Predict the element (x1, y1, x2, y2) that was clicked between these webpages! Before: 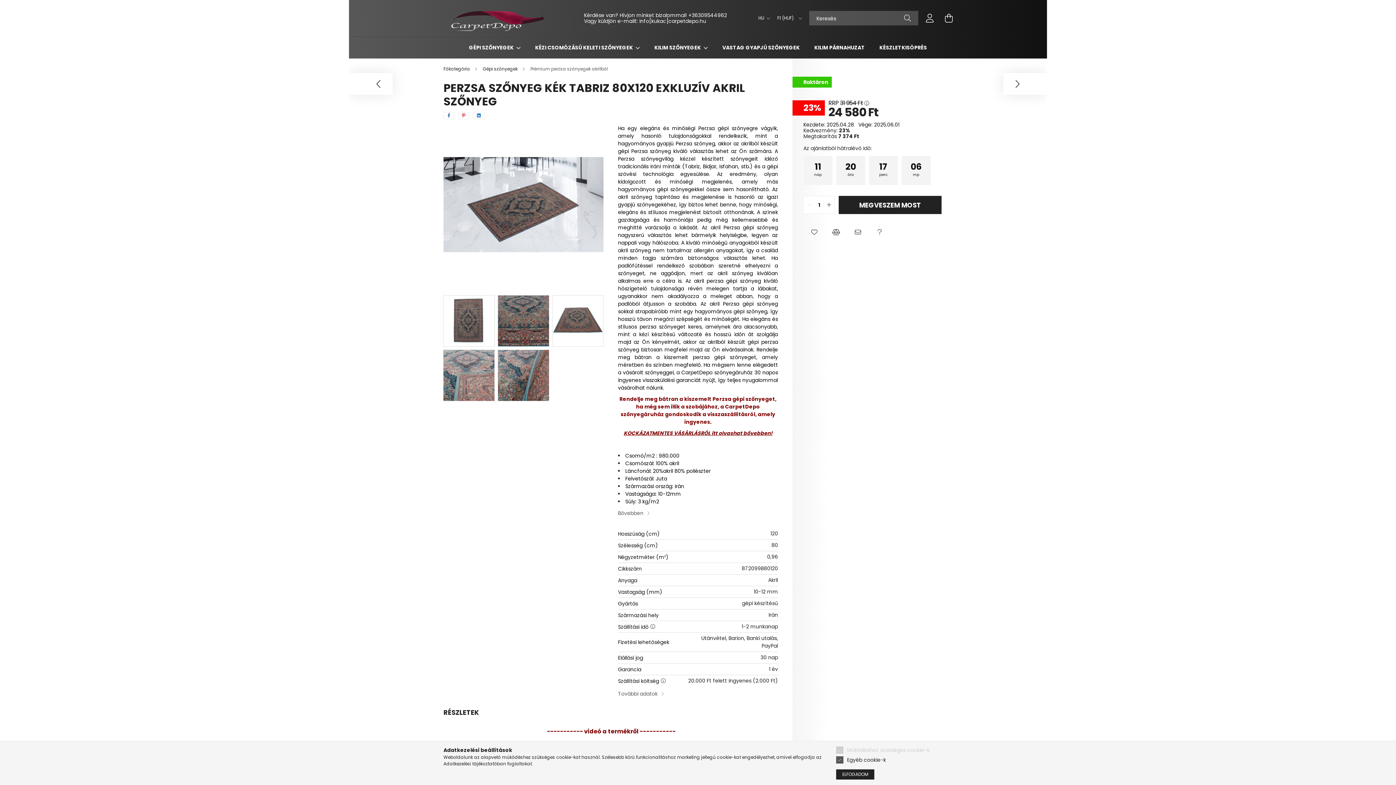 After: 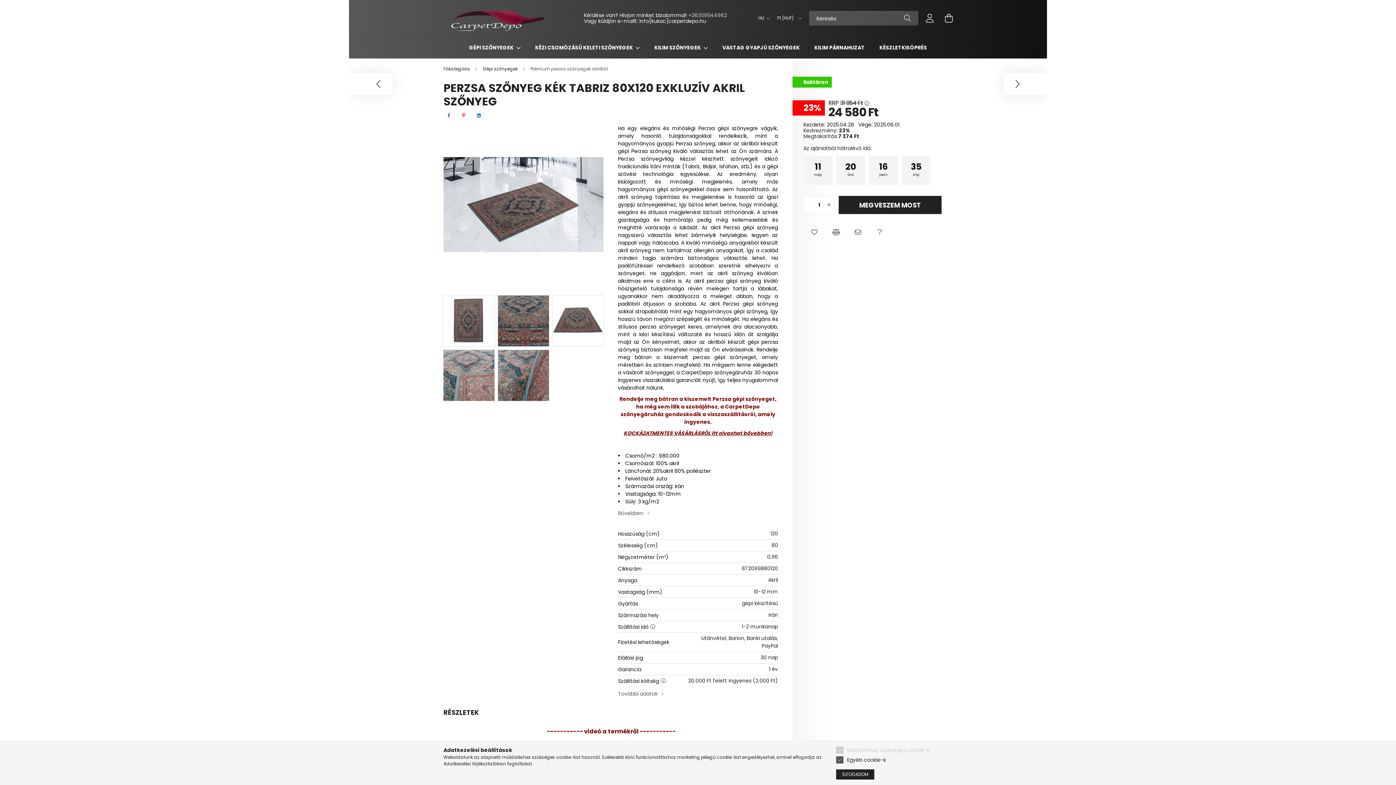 Action: label: +36309544962 bbox: (688, 11, 727, 18)